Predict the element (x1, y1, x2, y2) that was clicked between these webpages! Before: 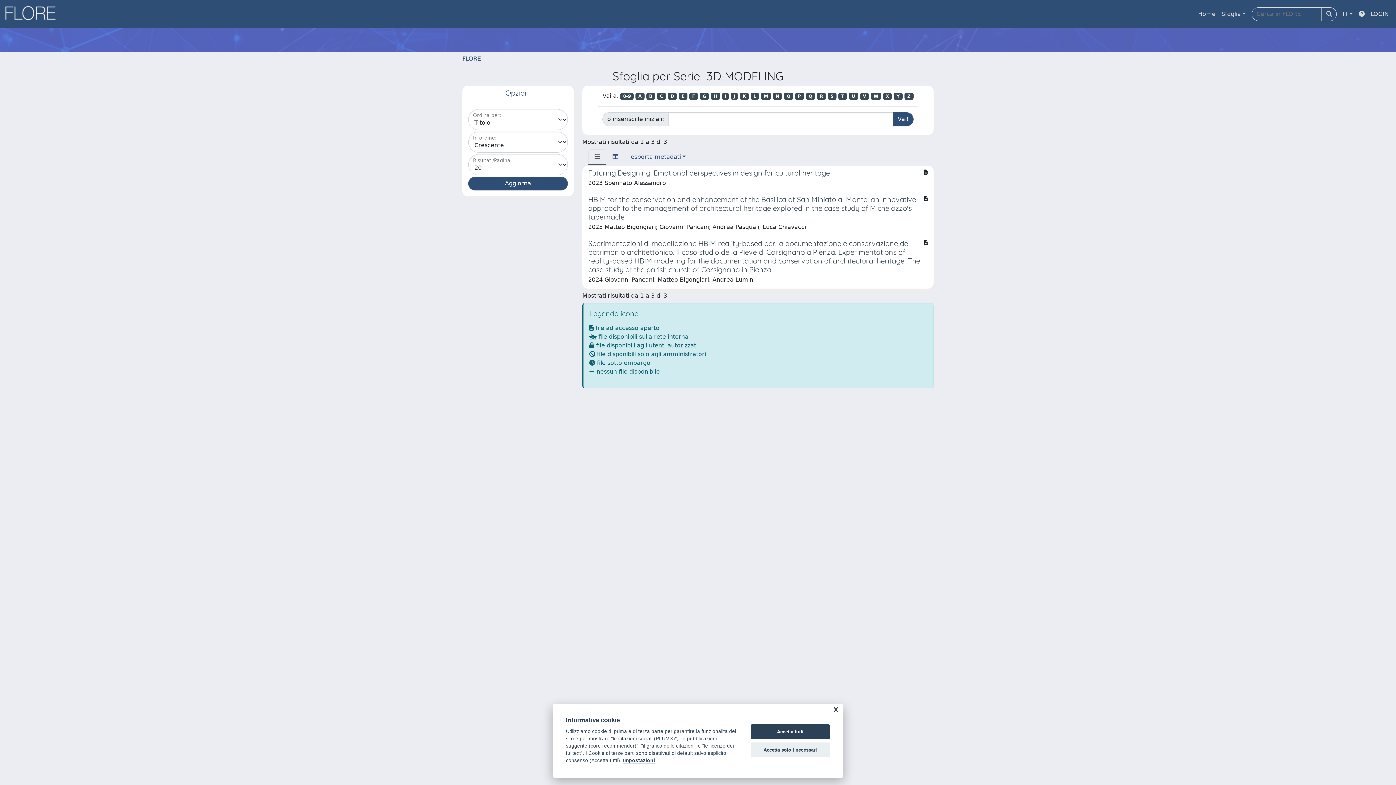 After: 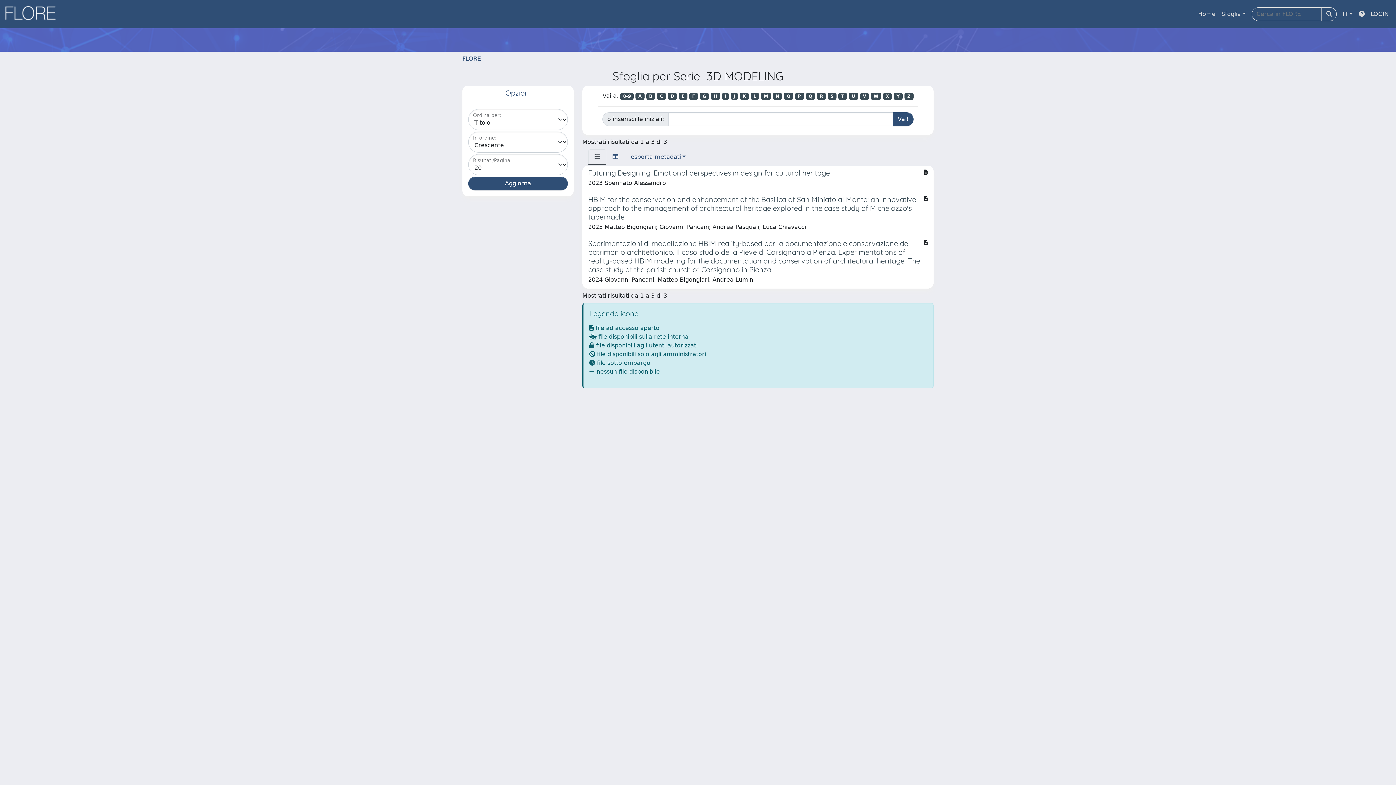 Action: label: Accetta tutti bbox: (750, 724, 830, 739)